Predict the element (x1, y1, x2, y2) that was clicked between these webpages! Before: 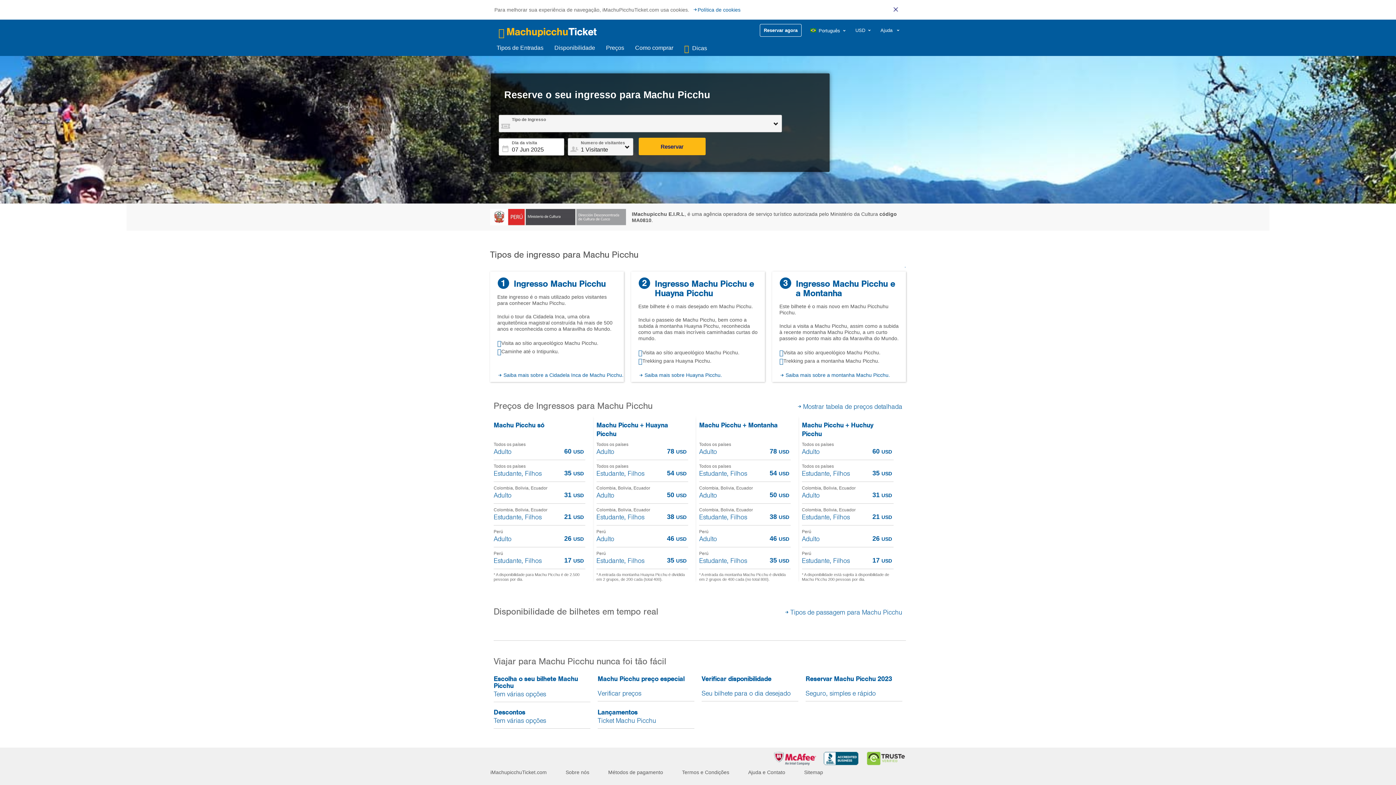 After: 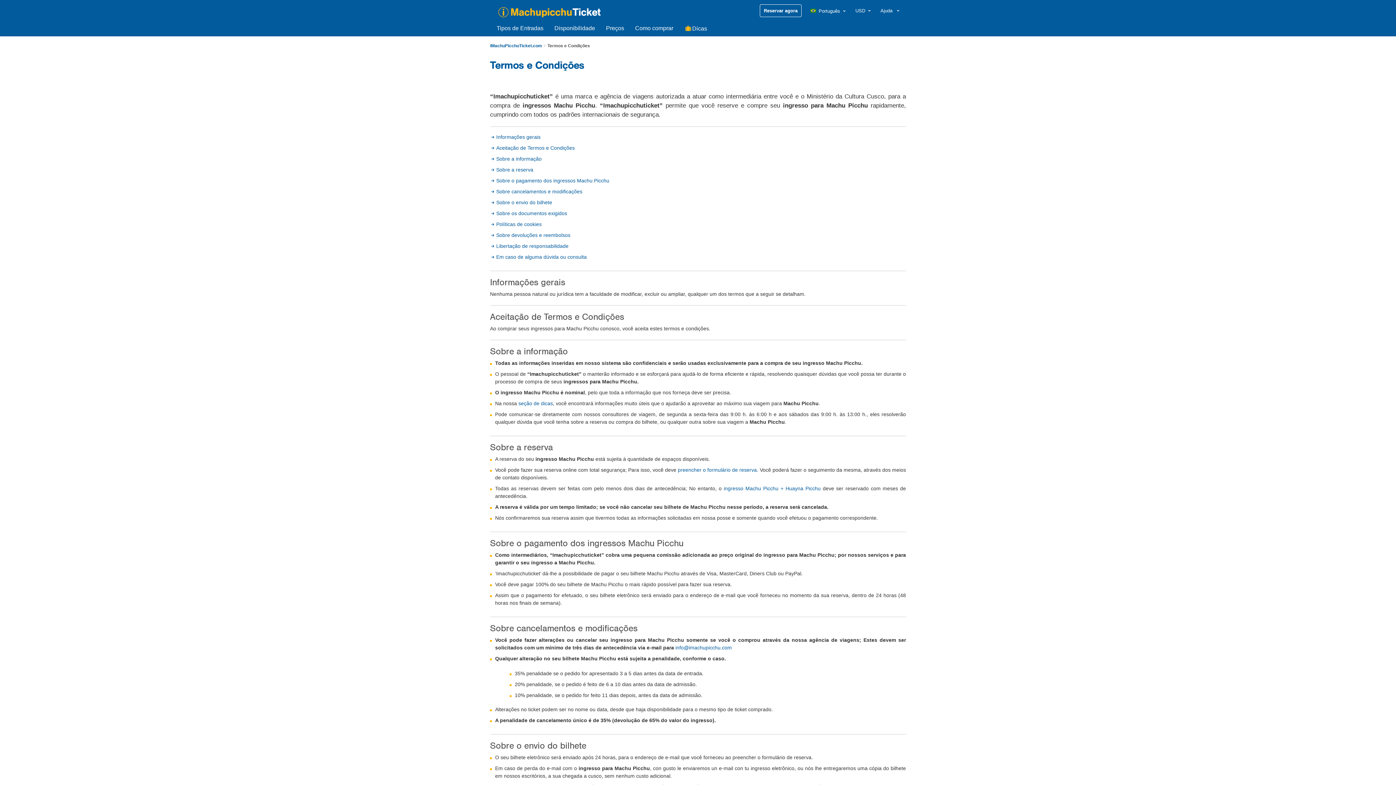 Action: bbox: (678, 765, 733, 780) label: Termos e Condições